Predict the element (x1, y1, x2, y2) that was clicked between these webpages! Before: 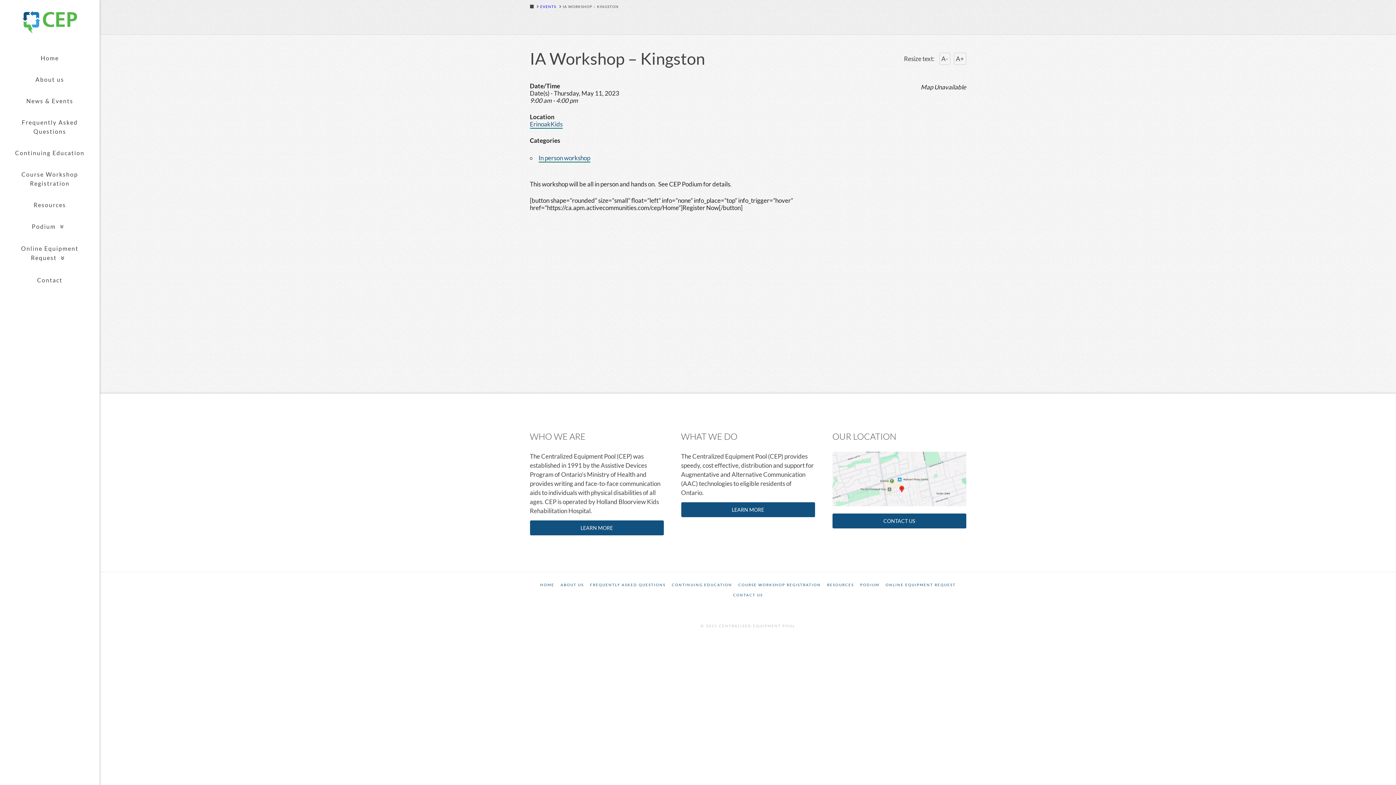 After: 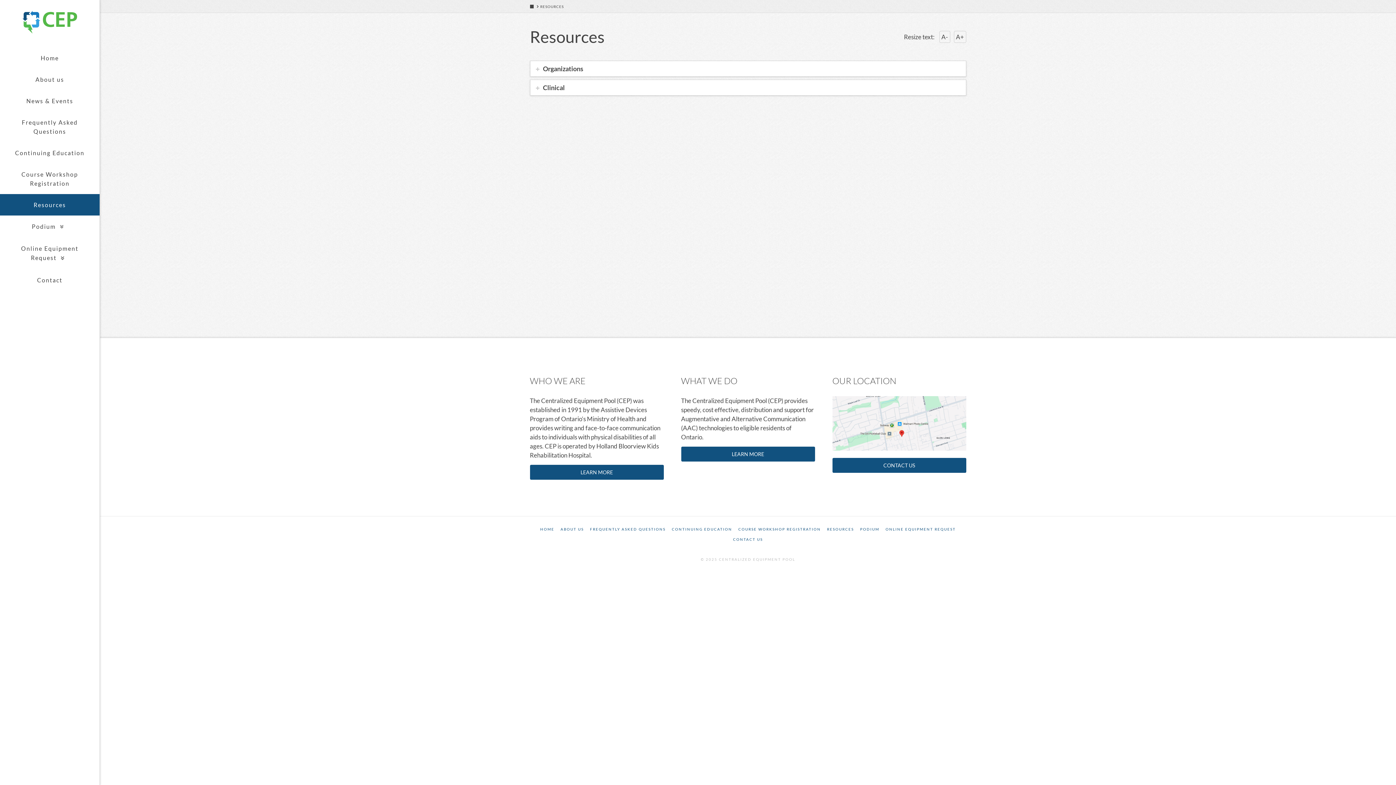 Action: bbox: (827, 582, 854, 587) label: RESOURCES